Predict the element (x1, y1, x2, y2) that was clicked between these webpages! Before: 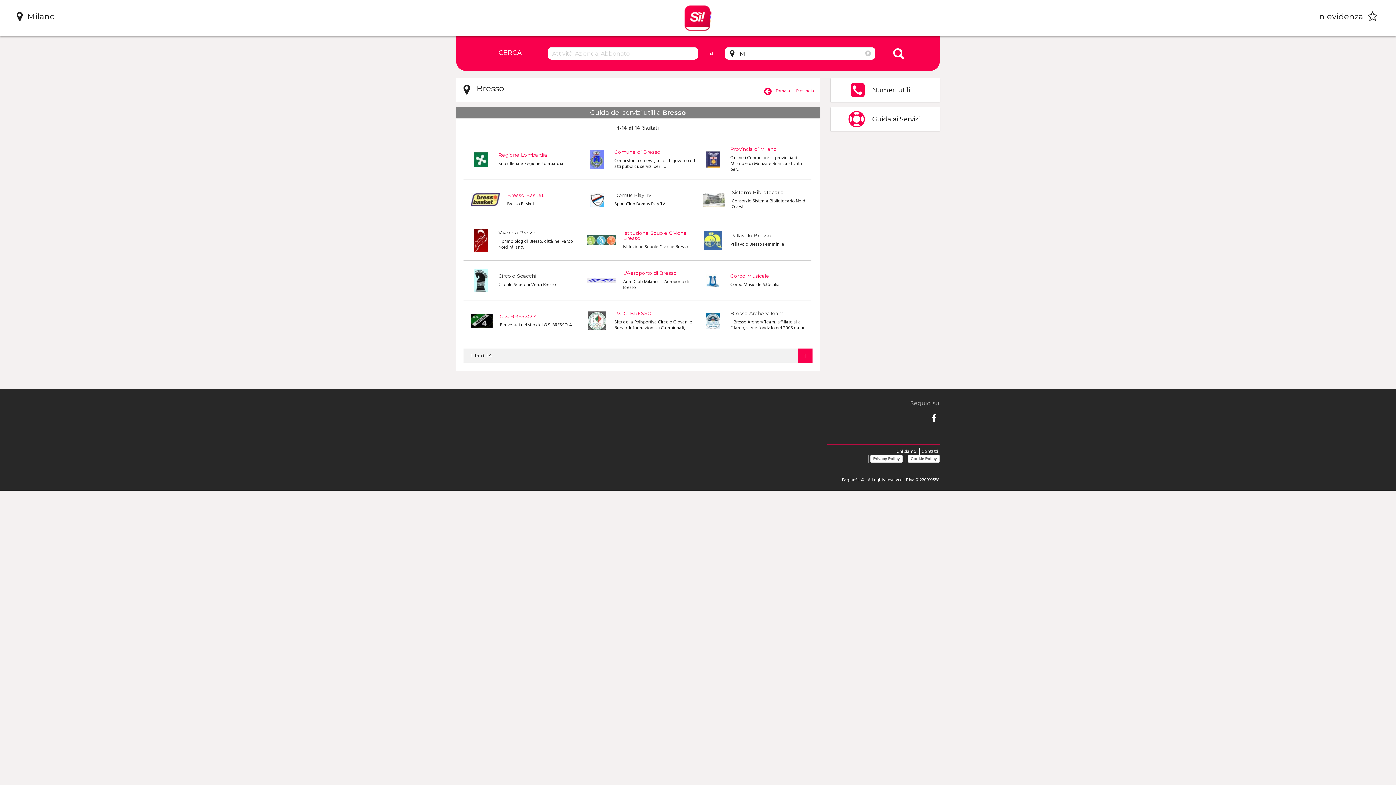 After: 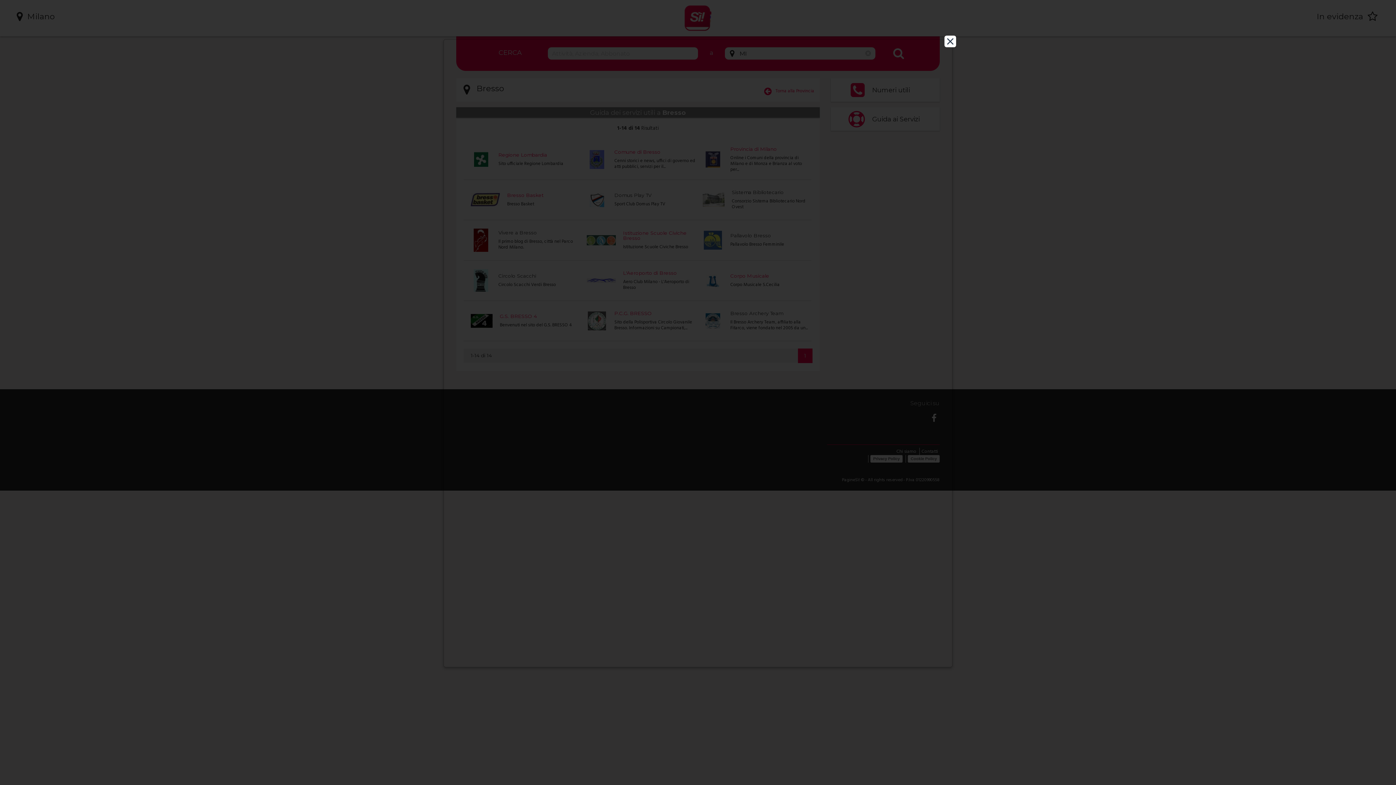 Action: bbox: (870, 455, 902, 462) label: Privacy Policy